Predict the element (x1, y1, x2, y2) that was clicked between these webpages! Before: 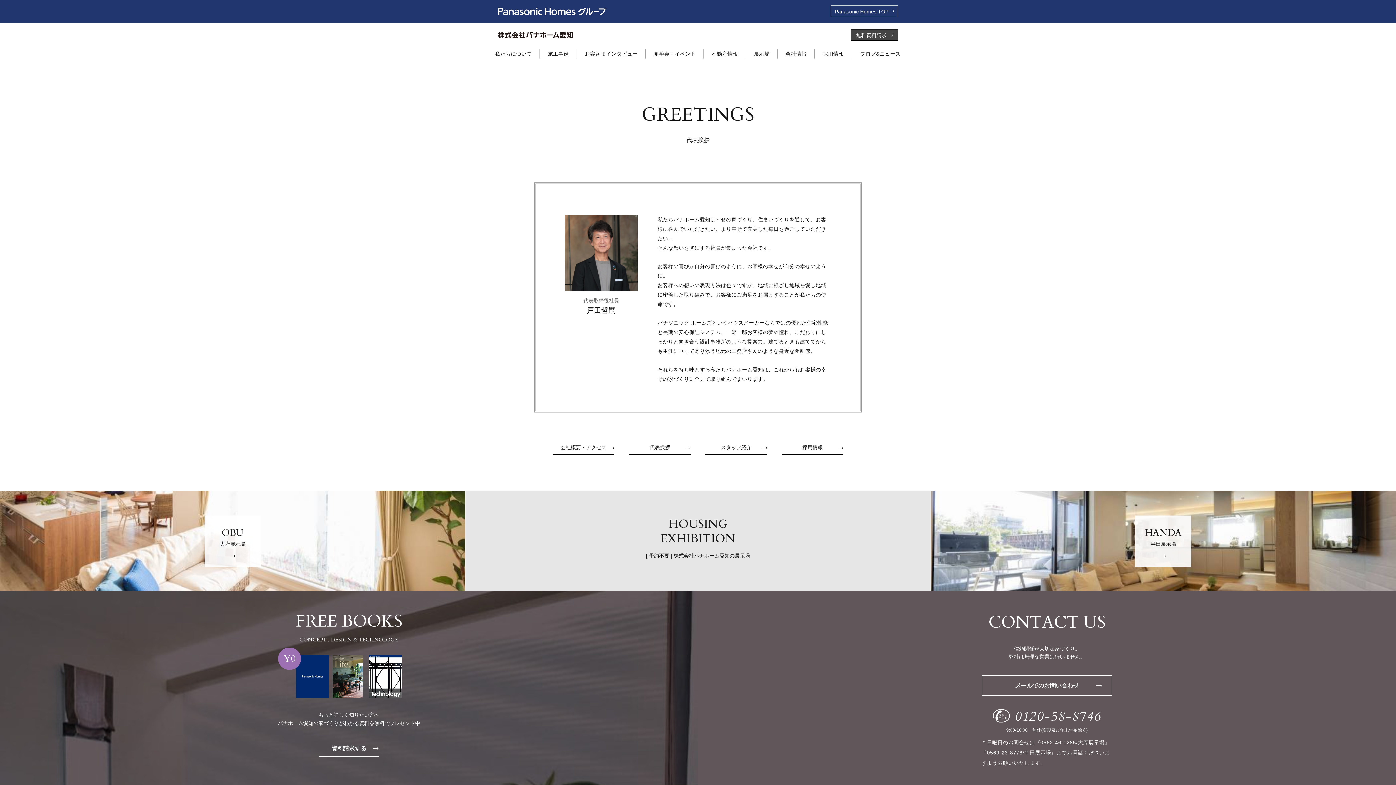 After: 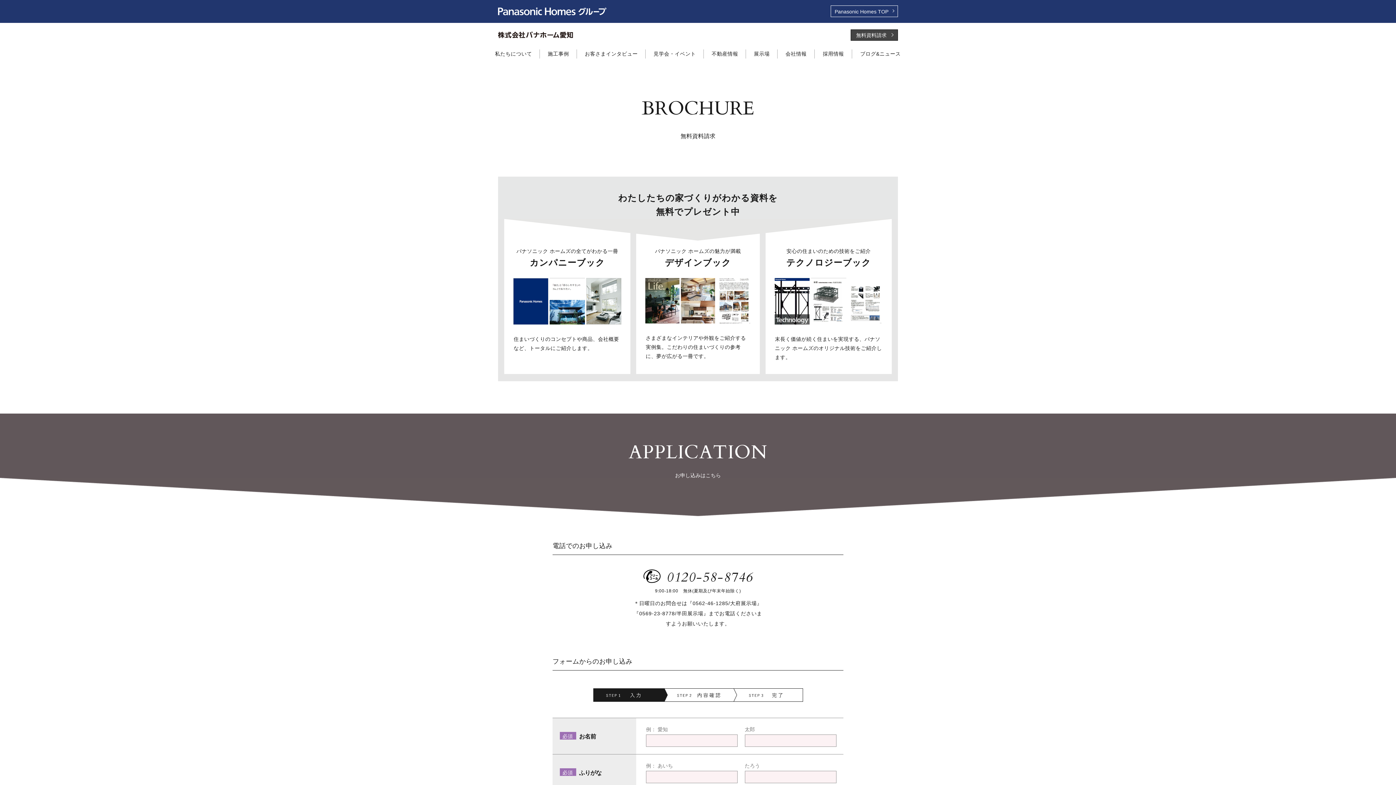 Action: bbox: (850, 29, 898, 40) label: 無料資料請求